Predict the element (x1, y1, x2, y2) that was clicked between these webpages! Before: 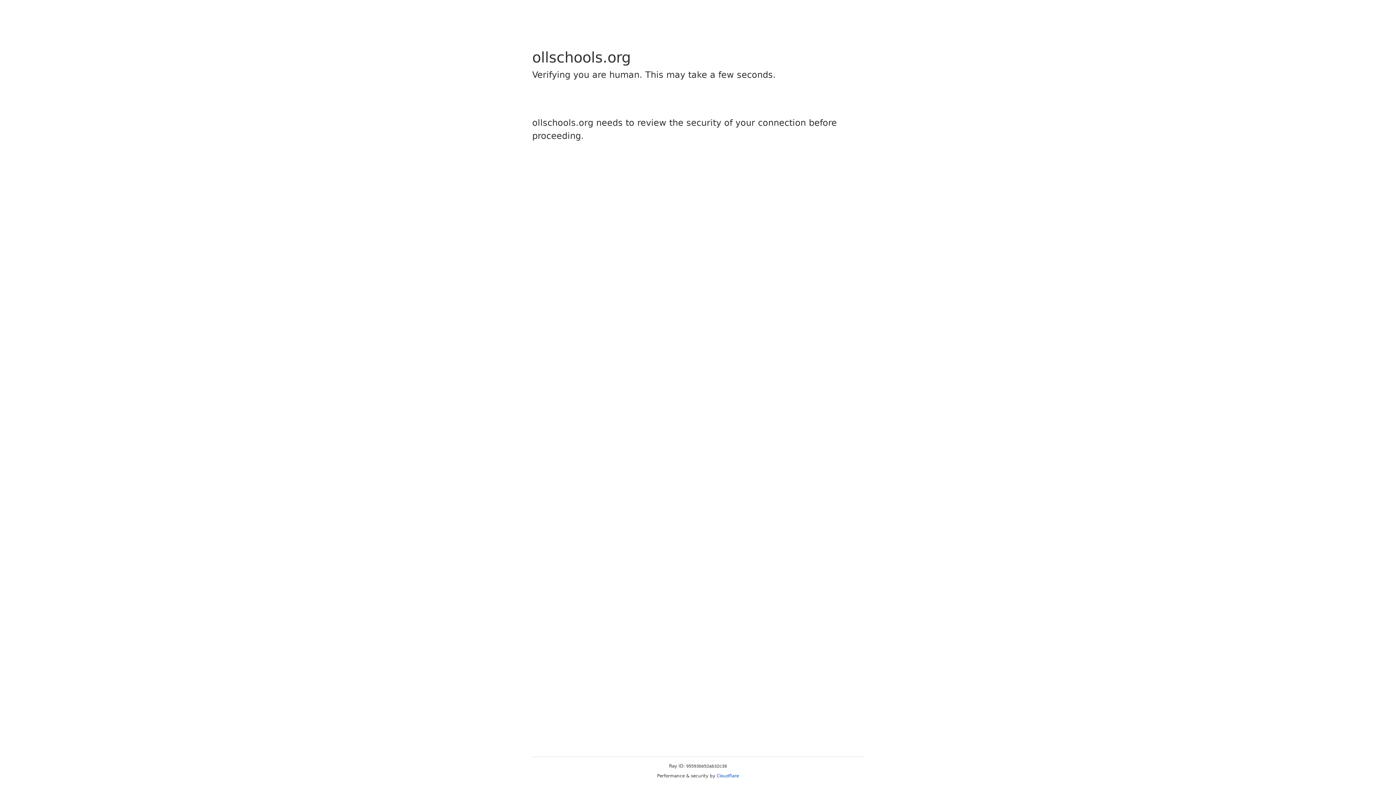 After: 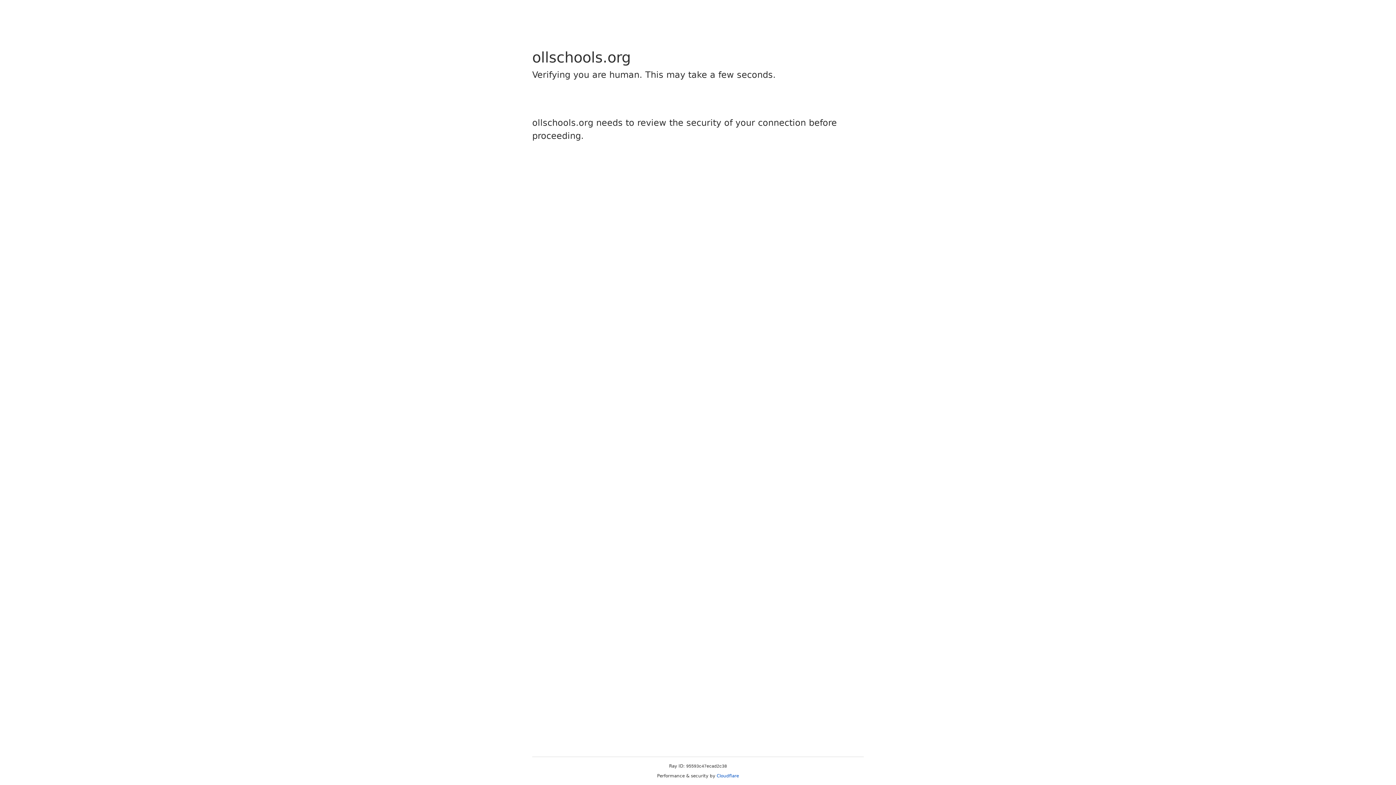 Action: bbox: (716, 773, 739, 778) label: Cloudflare